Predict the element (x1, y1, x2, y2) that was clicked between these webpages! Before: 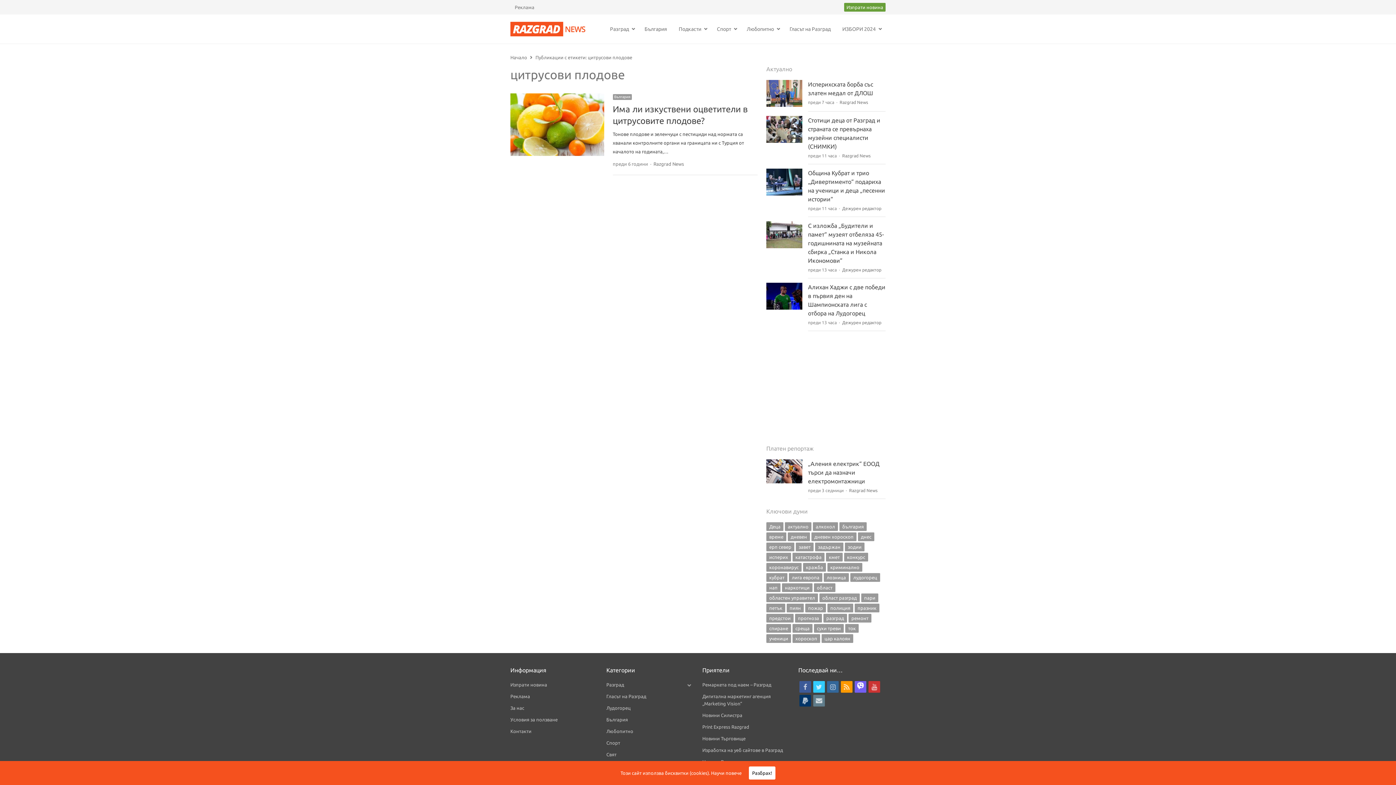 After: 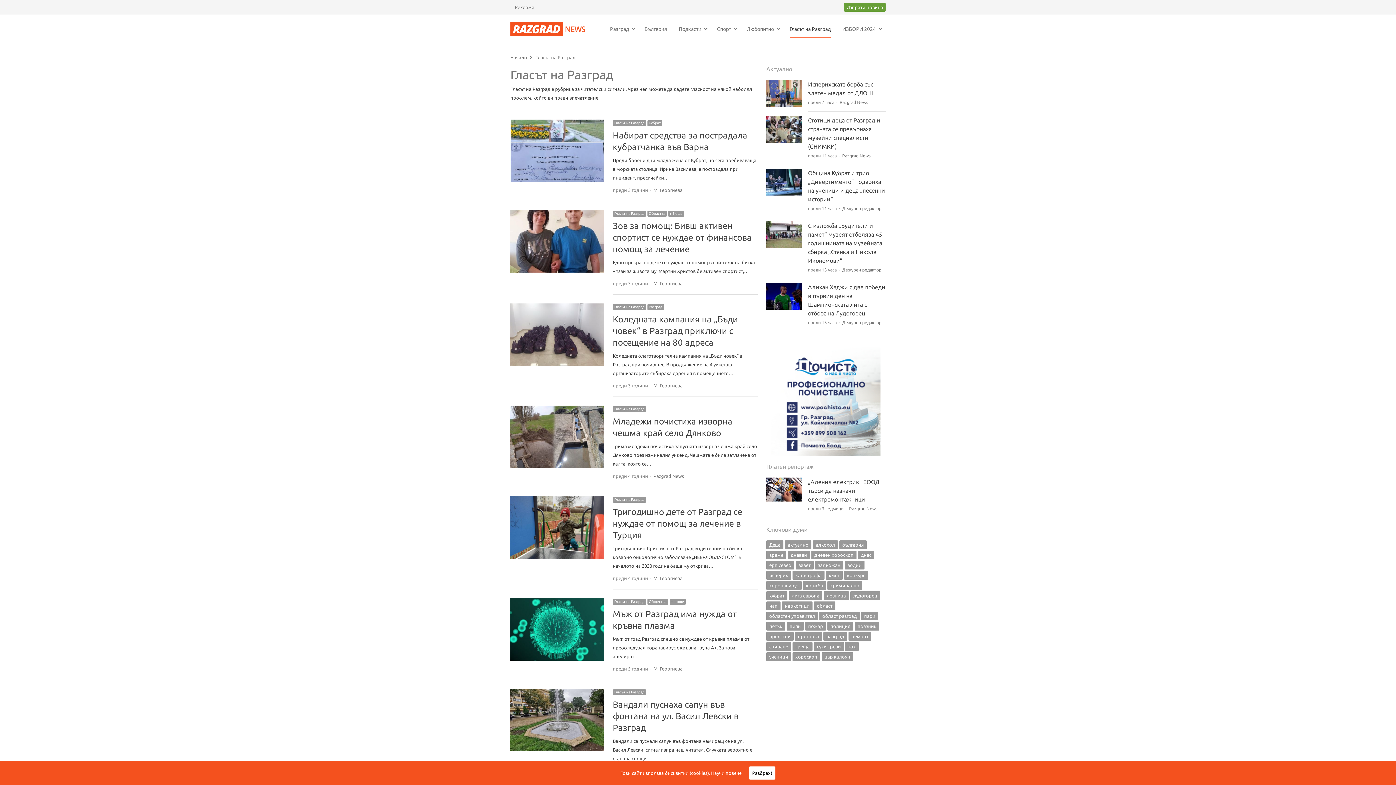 Action: bbox: (606, 694, 646, 699) label: Гласът на Разград